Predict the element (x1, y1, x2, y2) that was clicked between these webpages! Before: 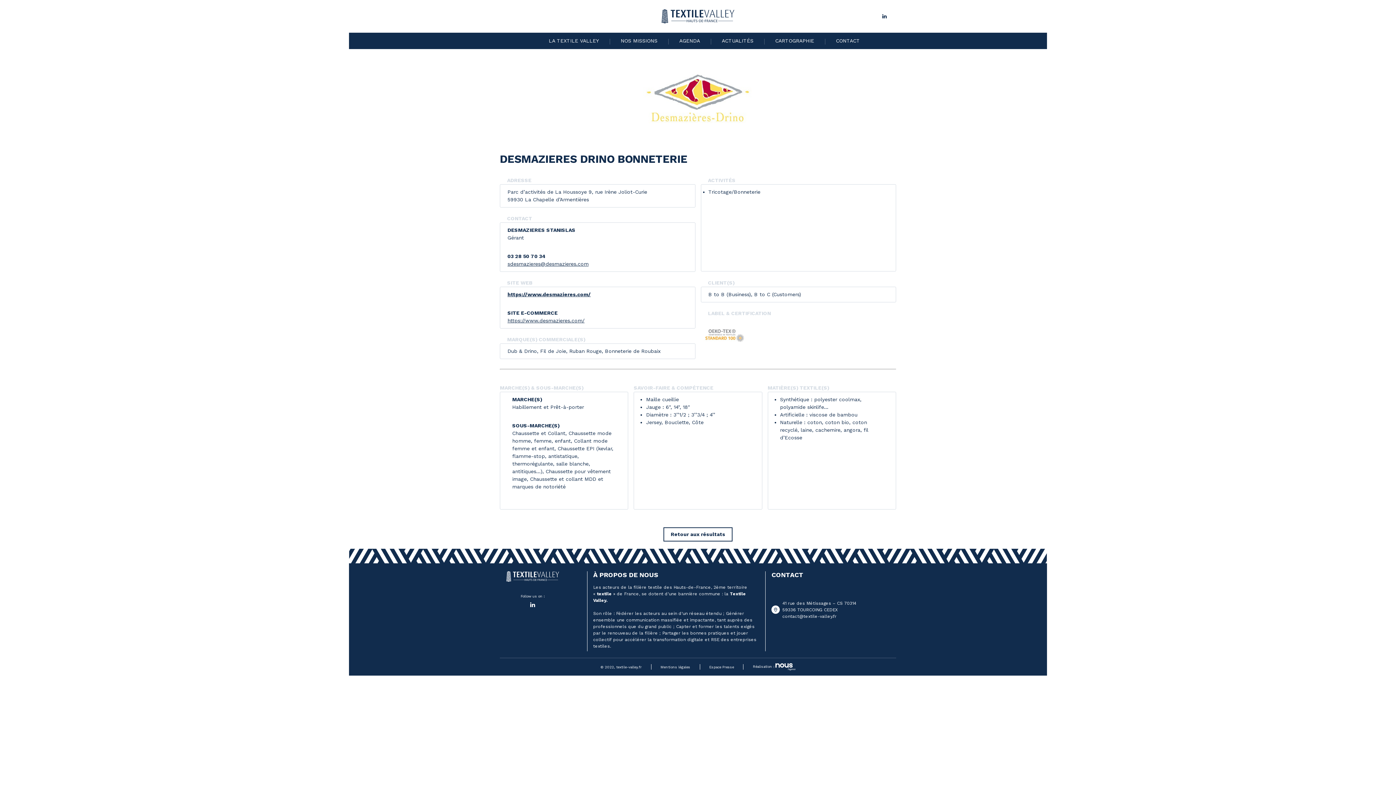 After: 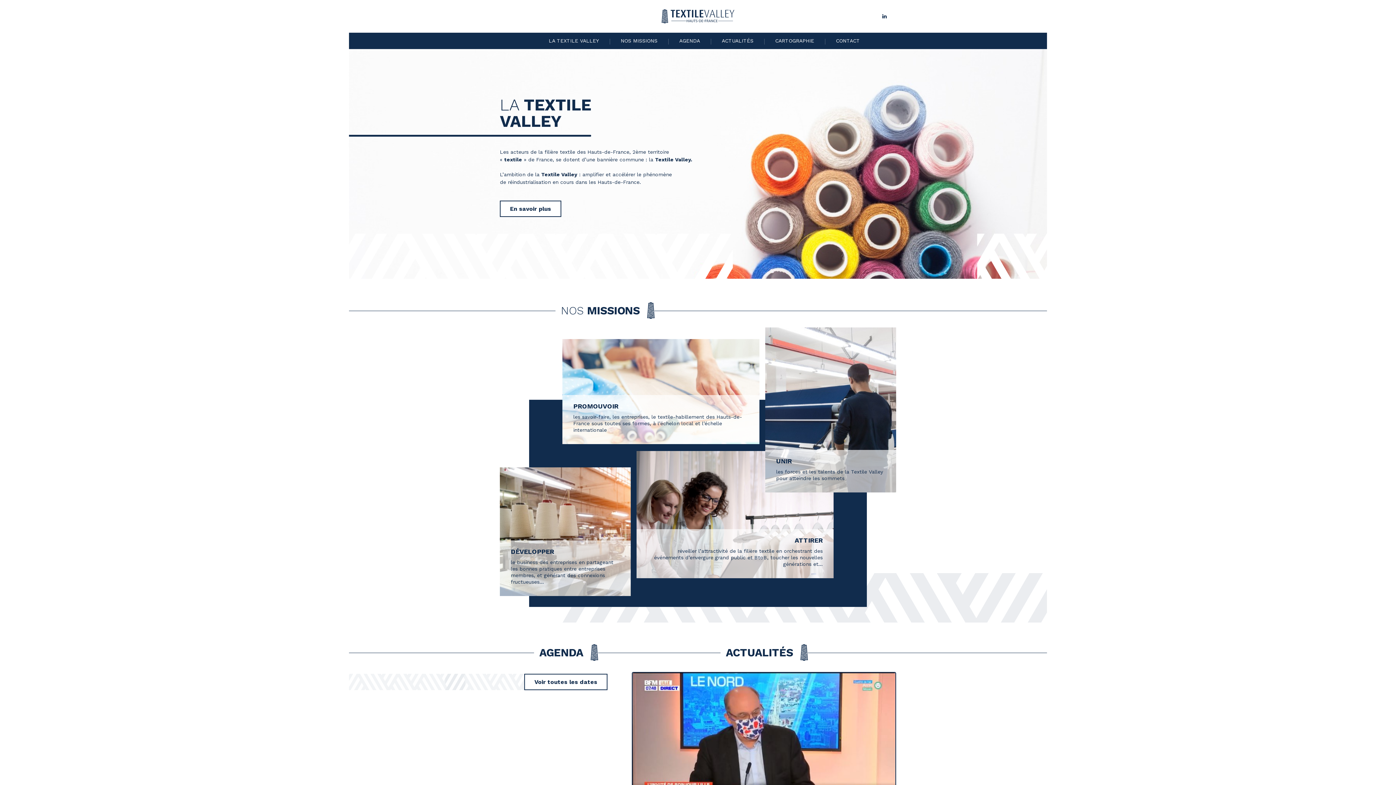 Action: bbox: (661, 9, 734, 23)